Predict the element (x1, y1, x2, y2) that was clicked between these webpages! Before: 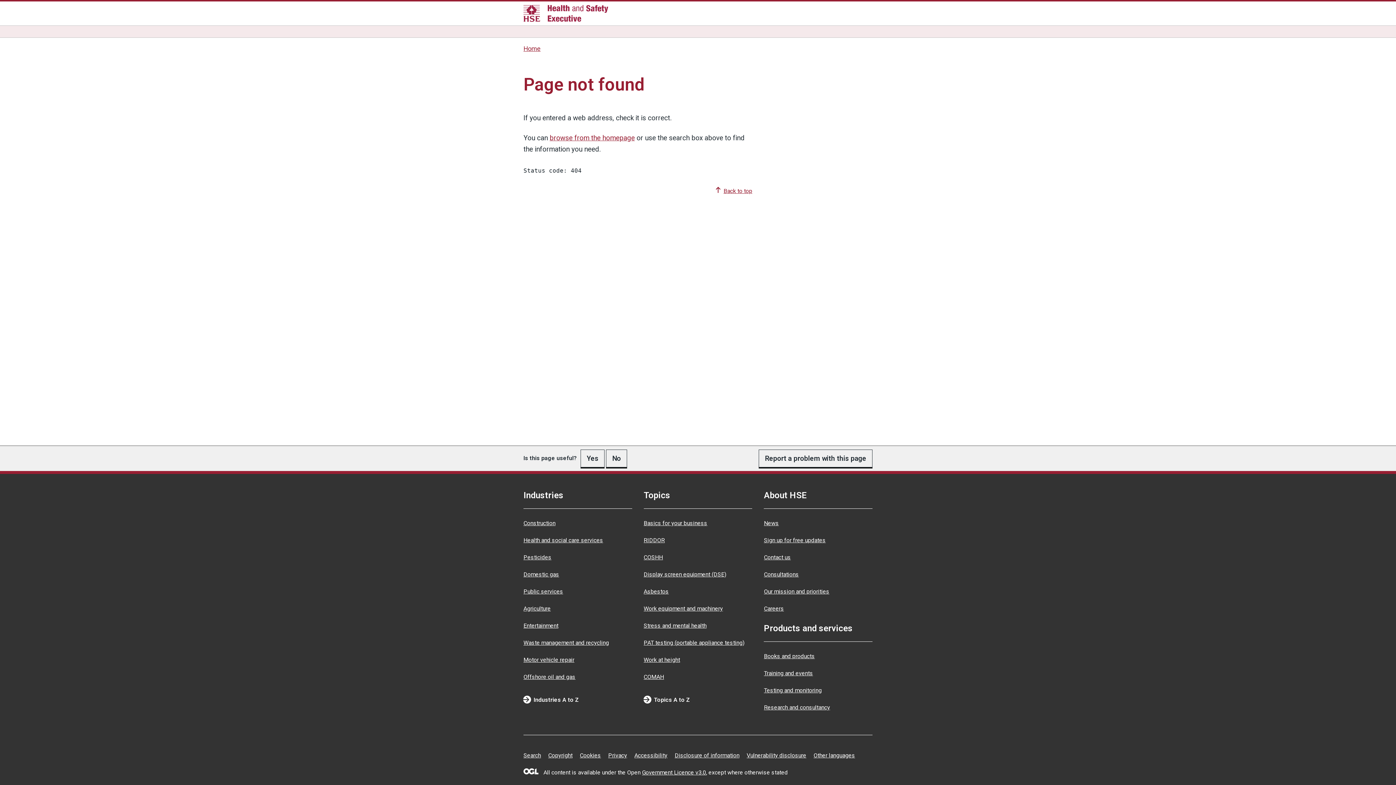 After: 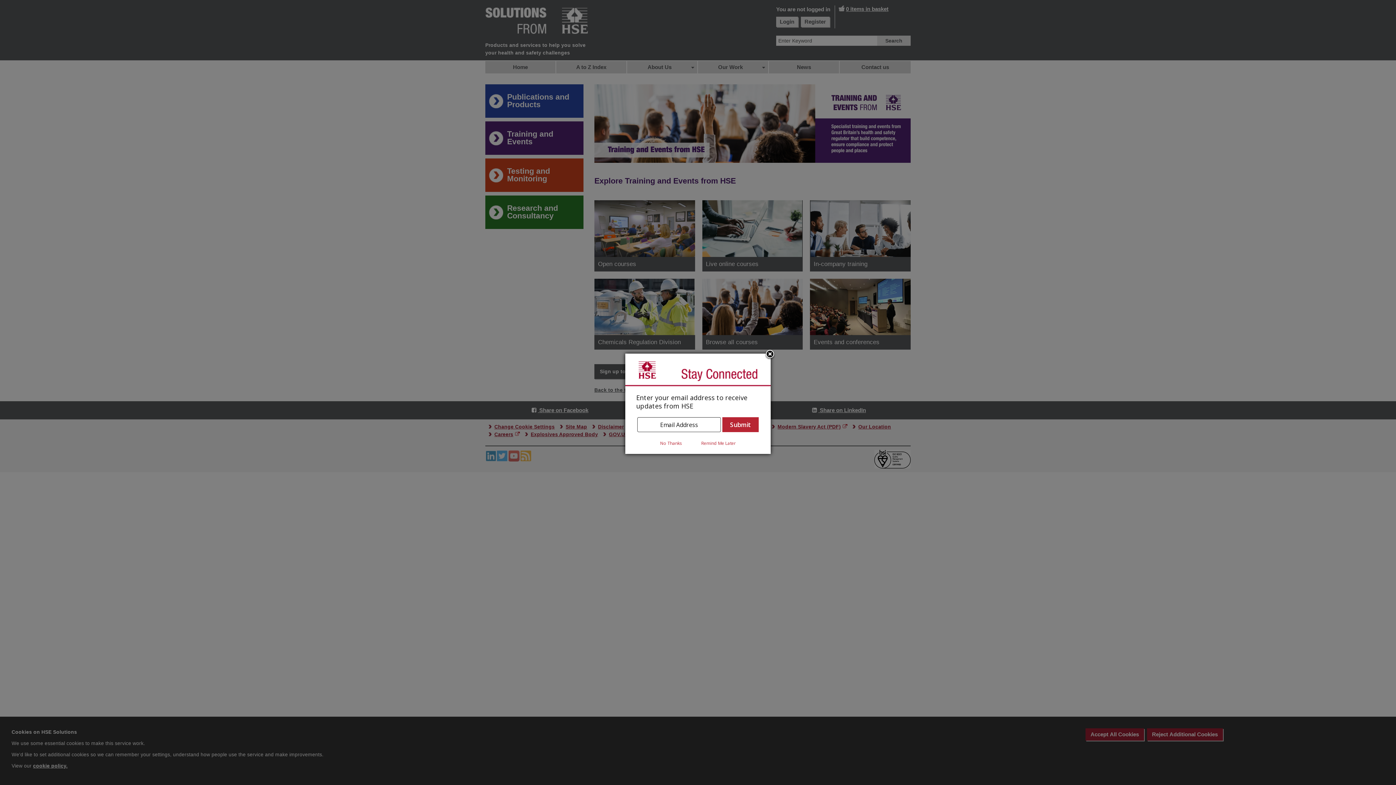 Action: bbox: (764, 670, 813, 676) label: Training and events